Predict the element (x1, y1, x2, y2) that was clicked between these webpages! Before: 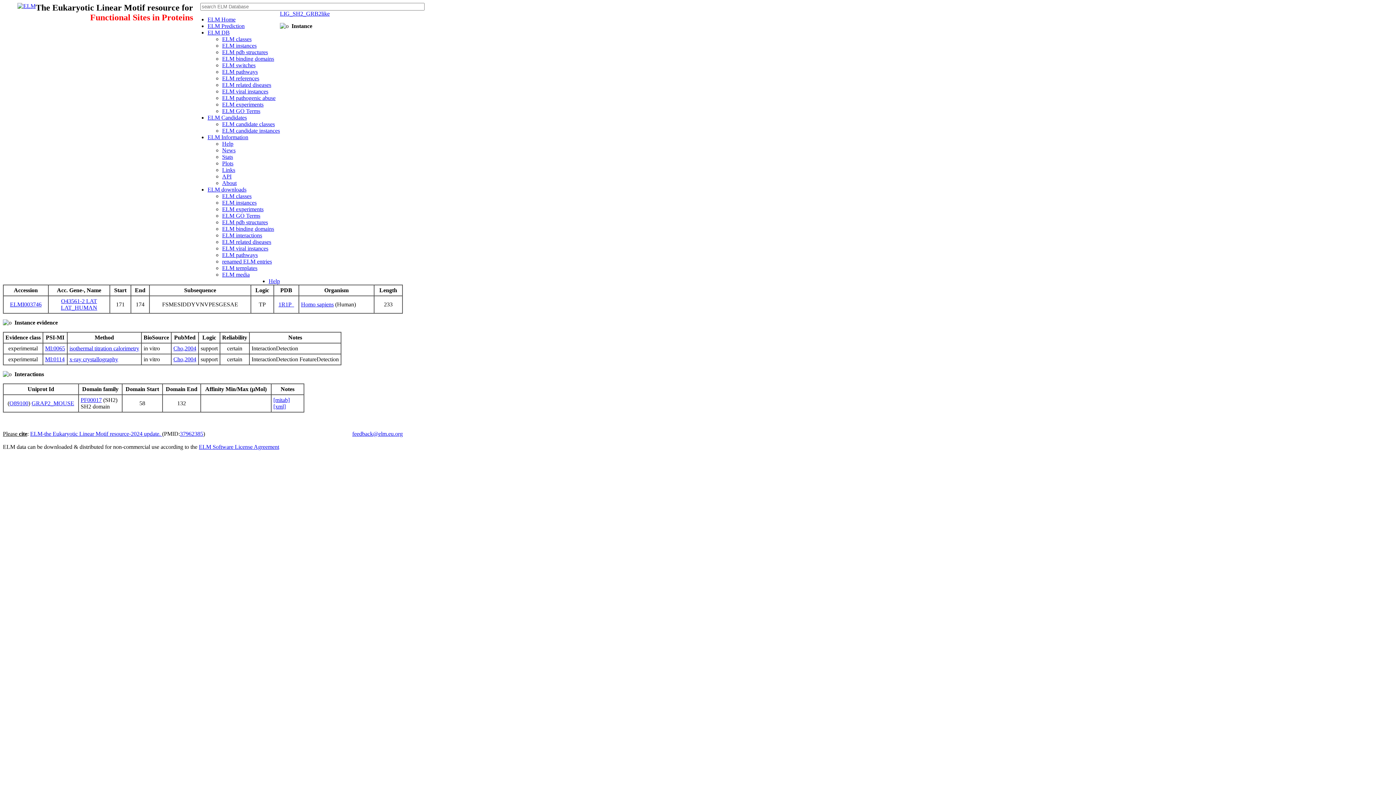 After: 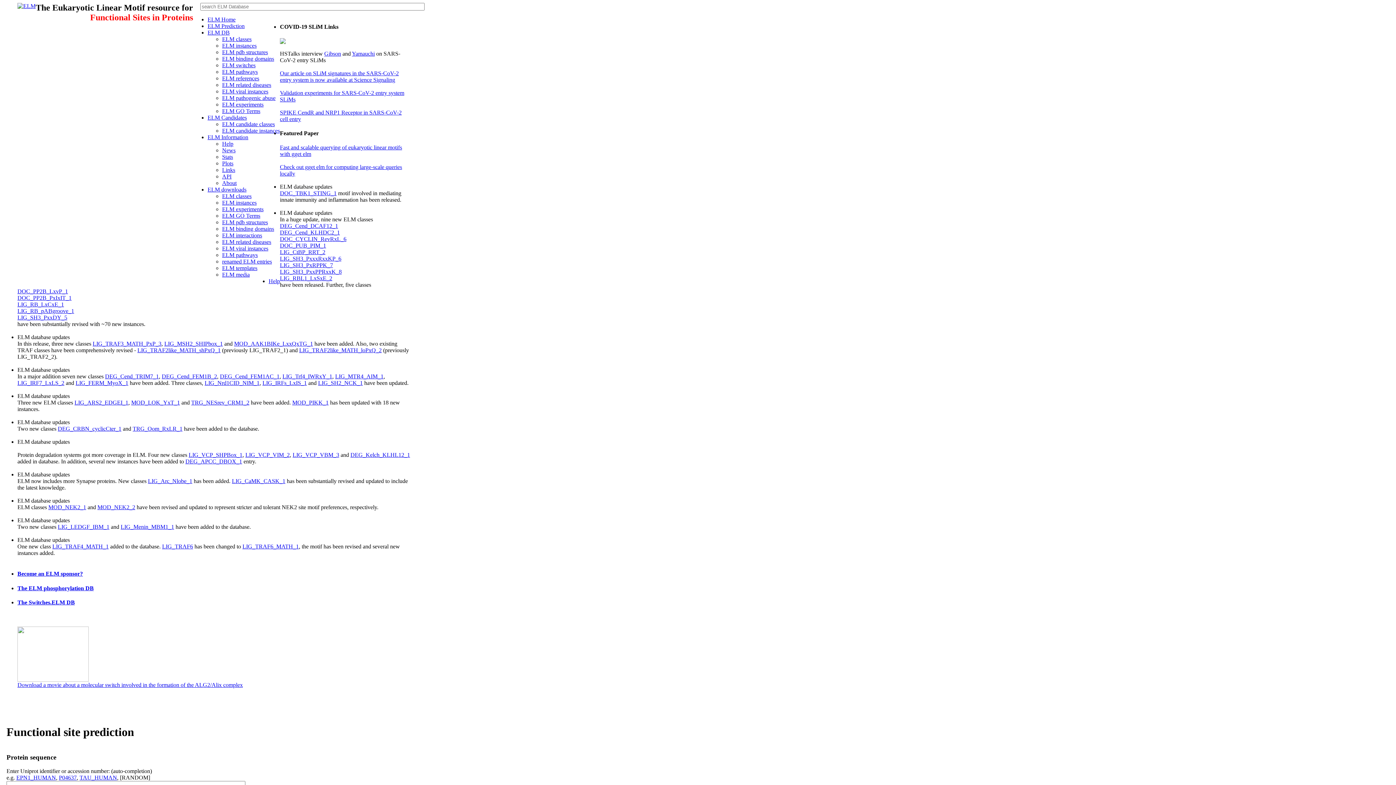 Action: bbox: (207, 22, 244, 29) label: ELM Prediction